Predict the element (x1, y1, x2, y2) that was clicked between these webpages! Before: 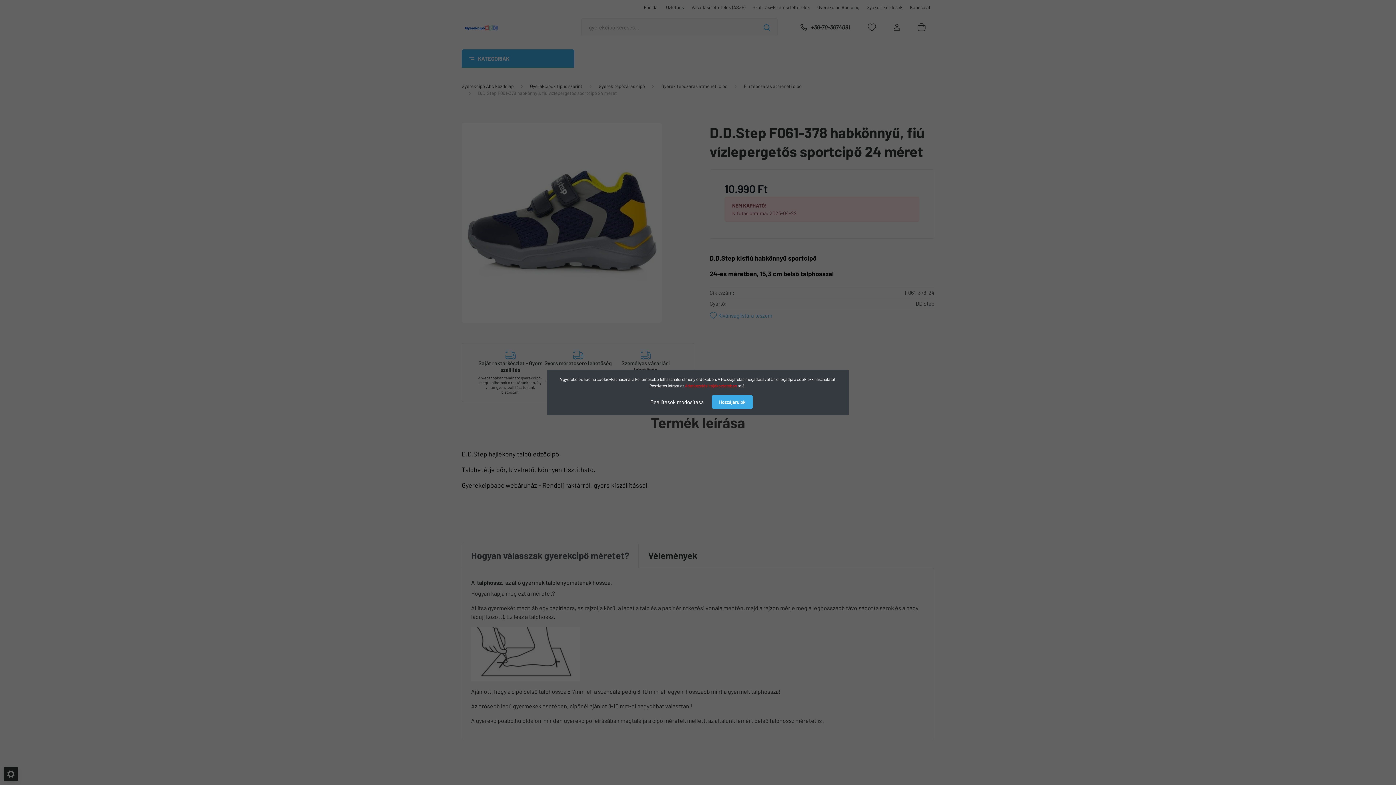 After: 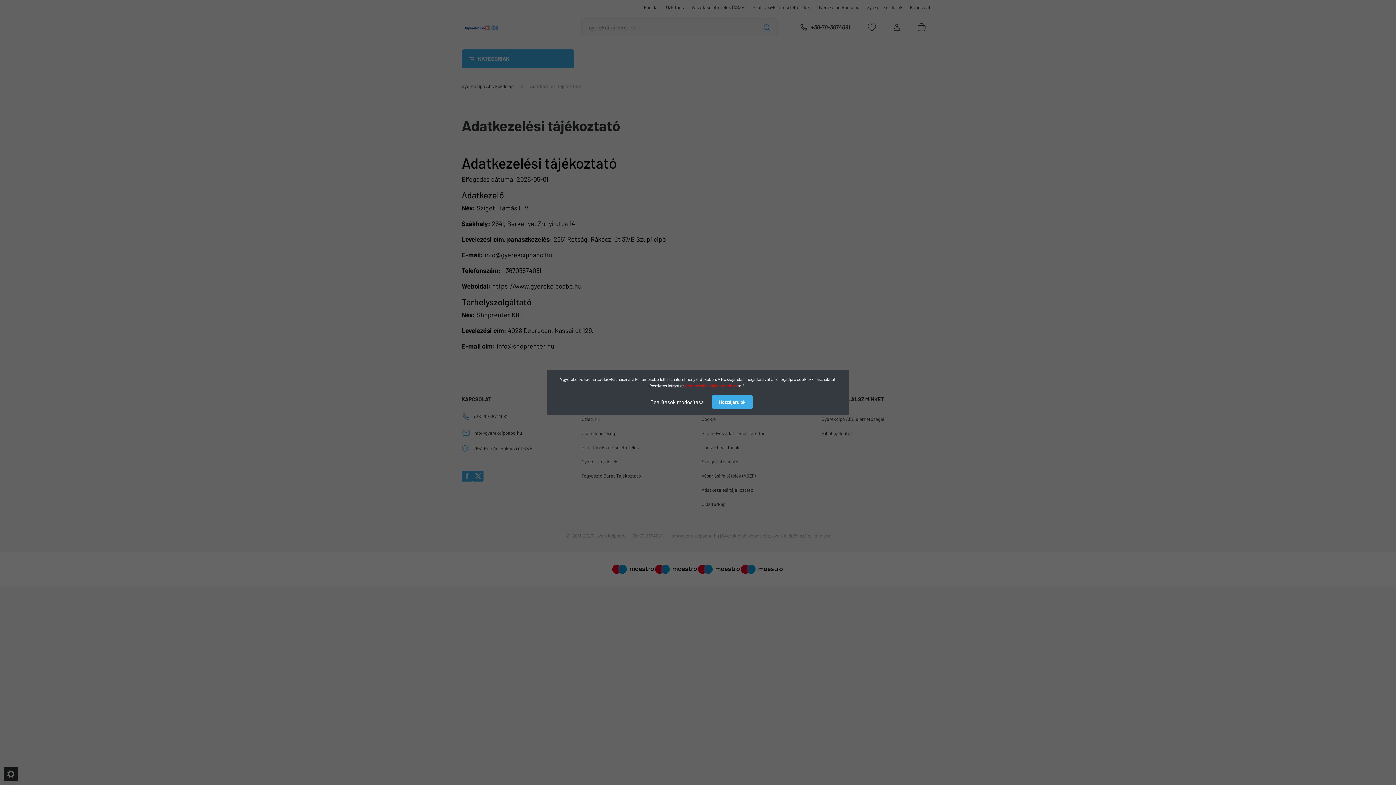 Action: label: Adatkezelési tájékoztatóban bbox: (685, 383, 737, 388)